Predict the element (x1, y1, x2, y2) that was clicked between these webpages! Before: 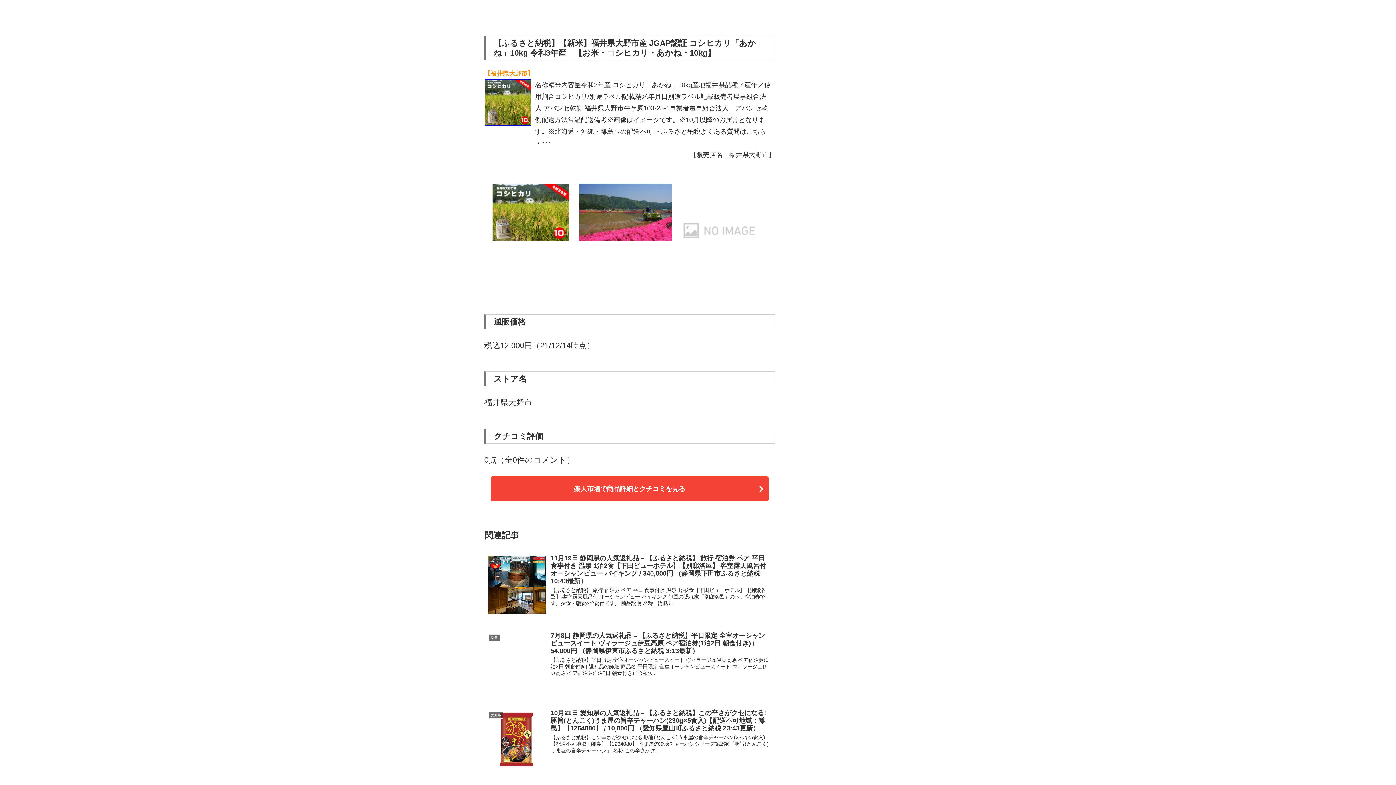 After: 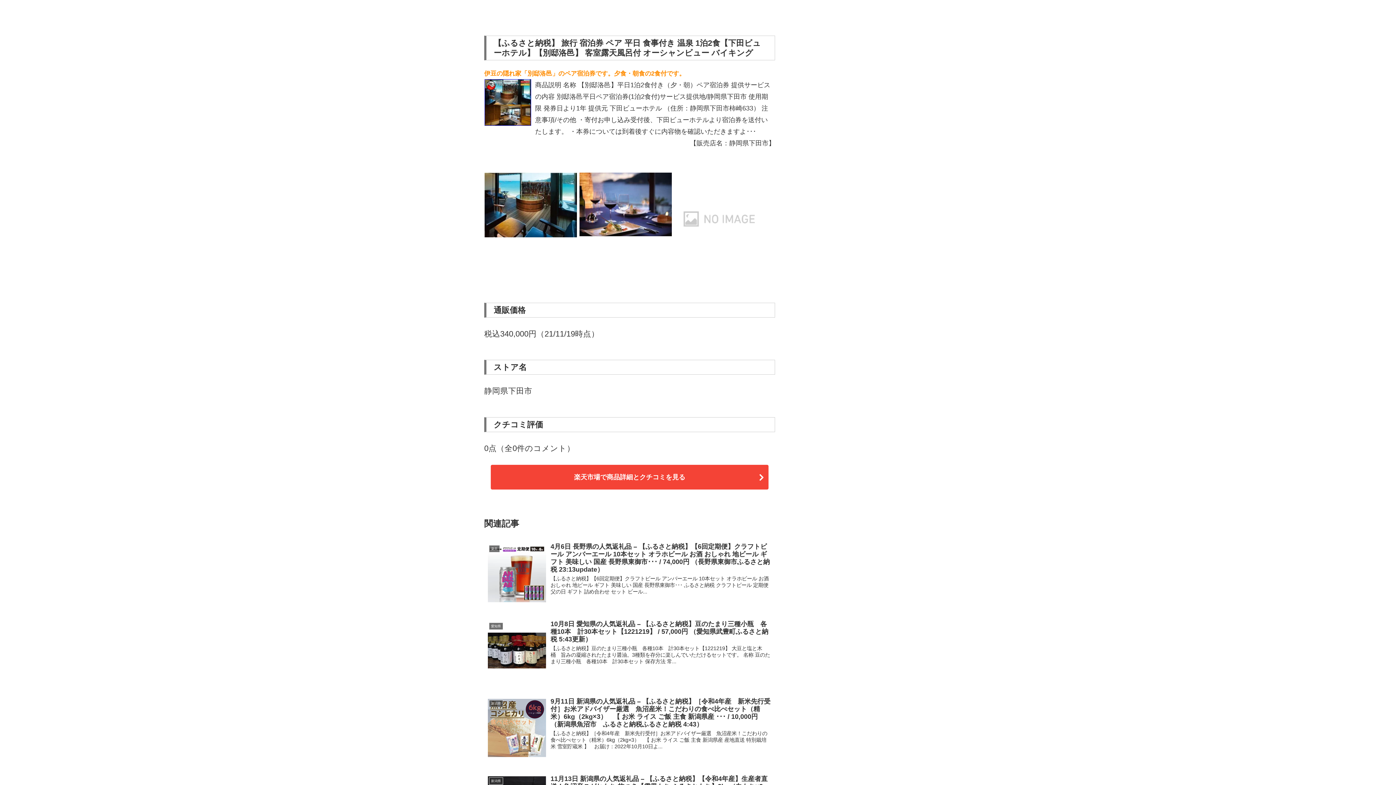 Action: label: 楽天
11月19日 静岡県の人気返礼品 – 【ふるさと納税】 旅行 宿泊券 ペア 平日 食事付き 温泉 1泊2食【下田ビューホテル】【別邸洛邑】 客室露天風呂付 オーシャンビュー バイキング / 340,000円 （静岡県下田市ふるさと納税 10:43最新）
【ふるさと納税】 旅行 宿泊券 ペア 平日 食事付き 温泉 1泊2食【下田ビューホテル】【別邸洛邑】 客室露天風呂付 オーシャンビュー バイキング 伊豆の隠れ家「別邸洛邑」のペア宿泊券です。夕食・朝食の2食付です。 商品説明 名称 【別邸... bbox: (484, 551, 775, 621)